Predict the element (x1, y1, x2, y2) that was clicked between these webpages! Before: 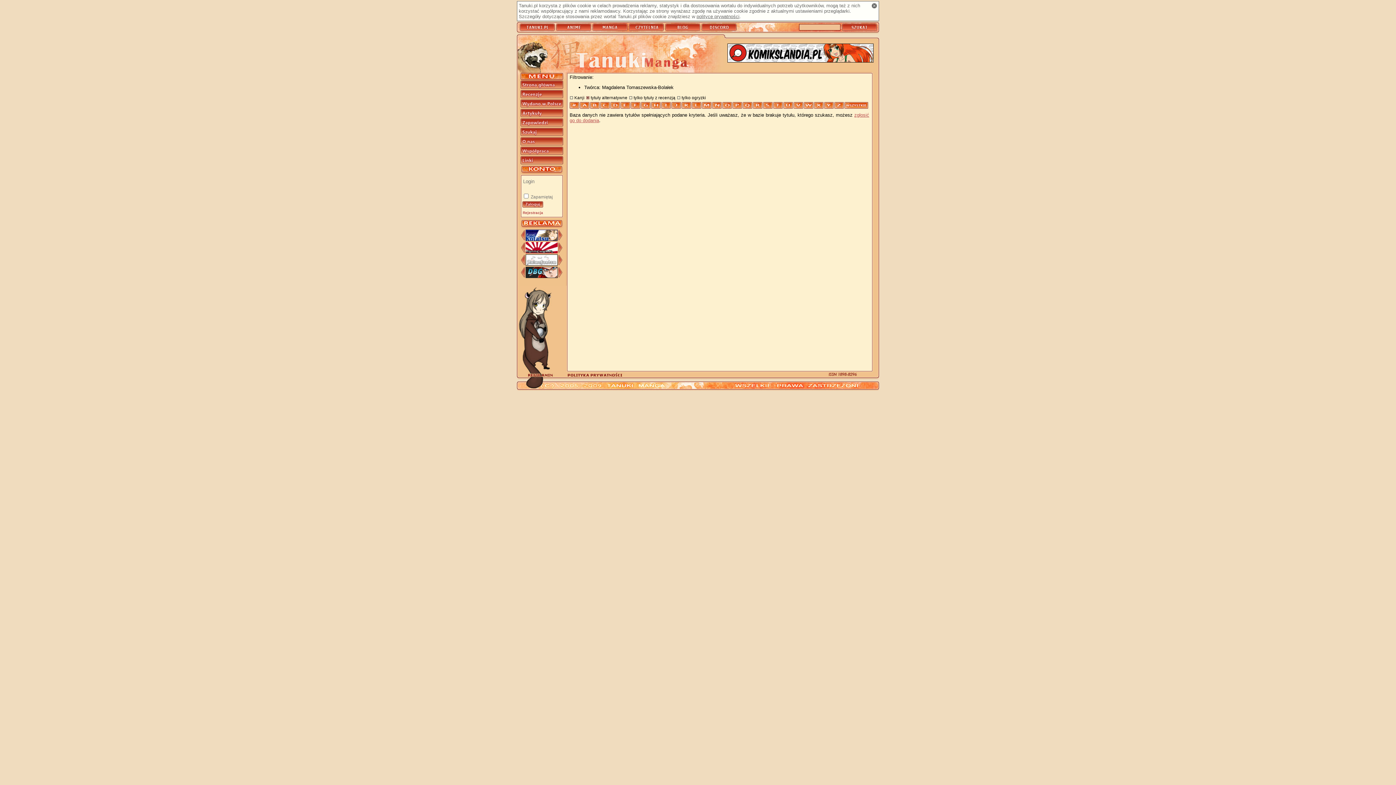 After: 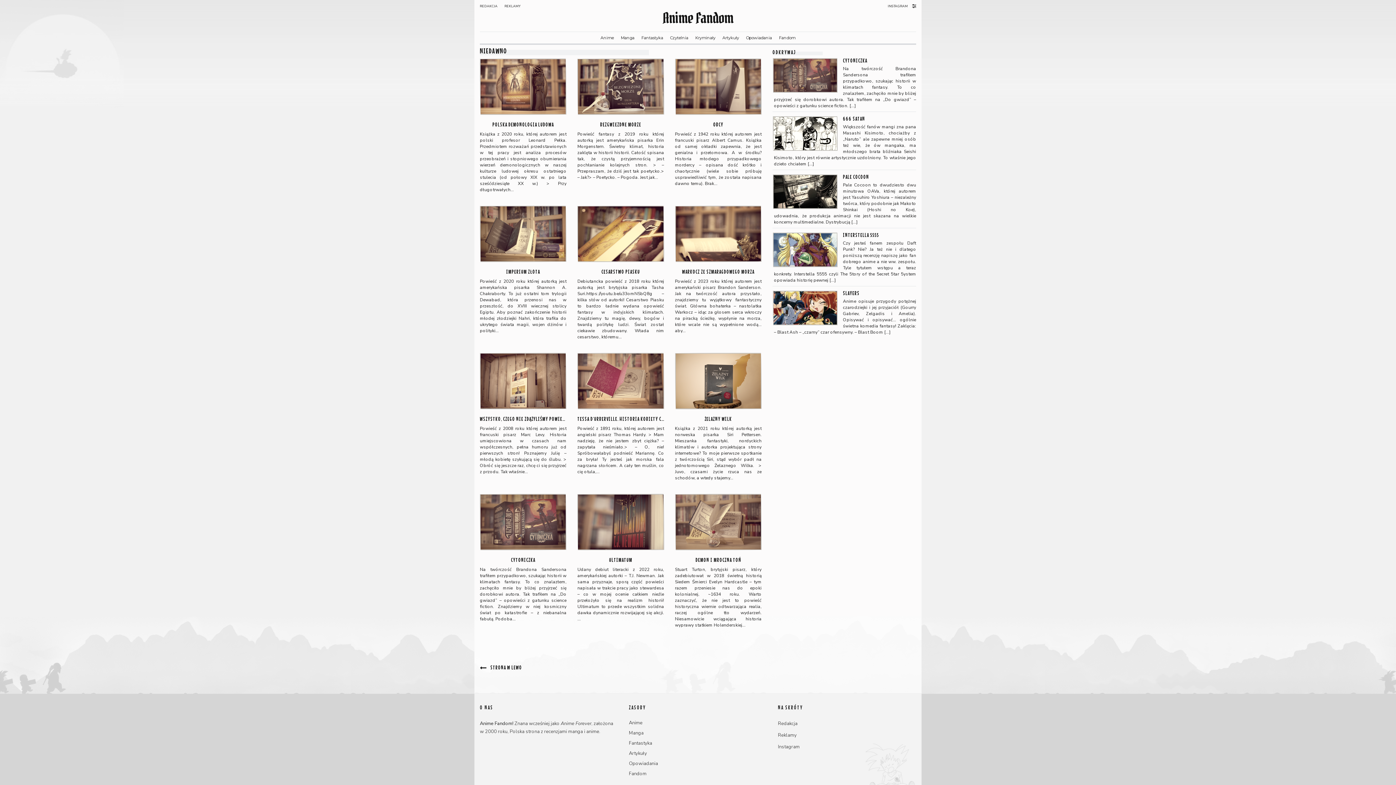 Action: bbox: (525, 261, 557, 266)